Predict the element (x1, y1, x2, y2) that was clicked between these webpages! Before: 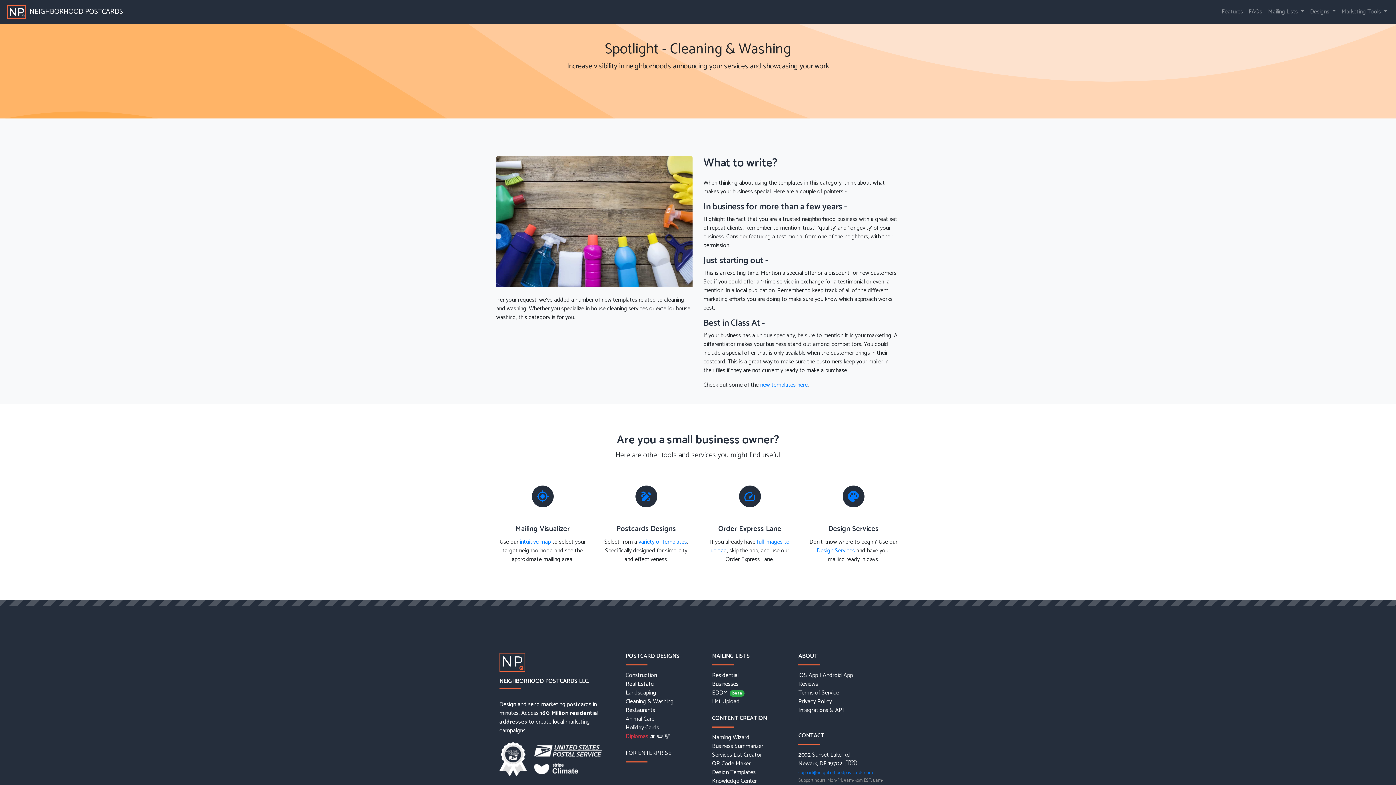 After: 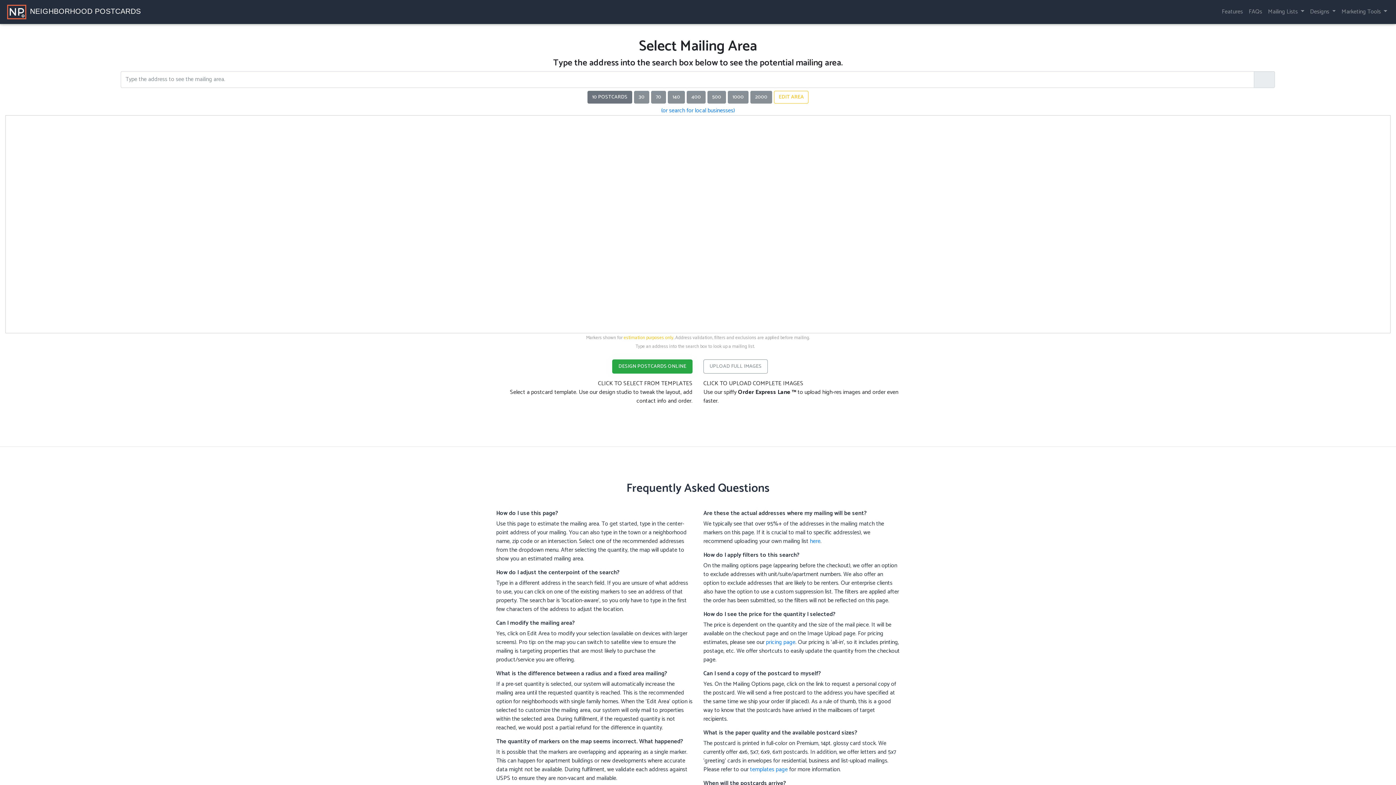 Action: bbox: (536, 491, 549, 501) label: my_location